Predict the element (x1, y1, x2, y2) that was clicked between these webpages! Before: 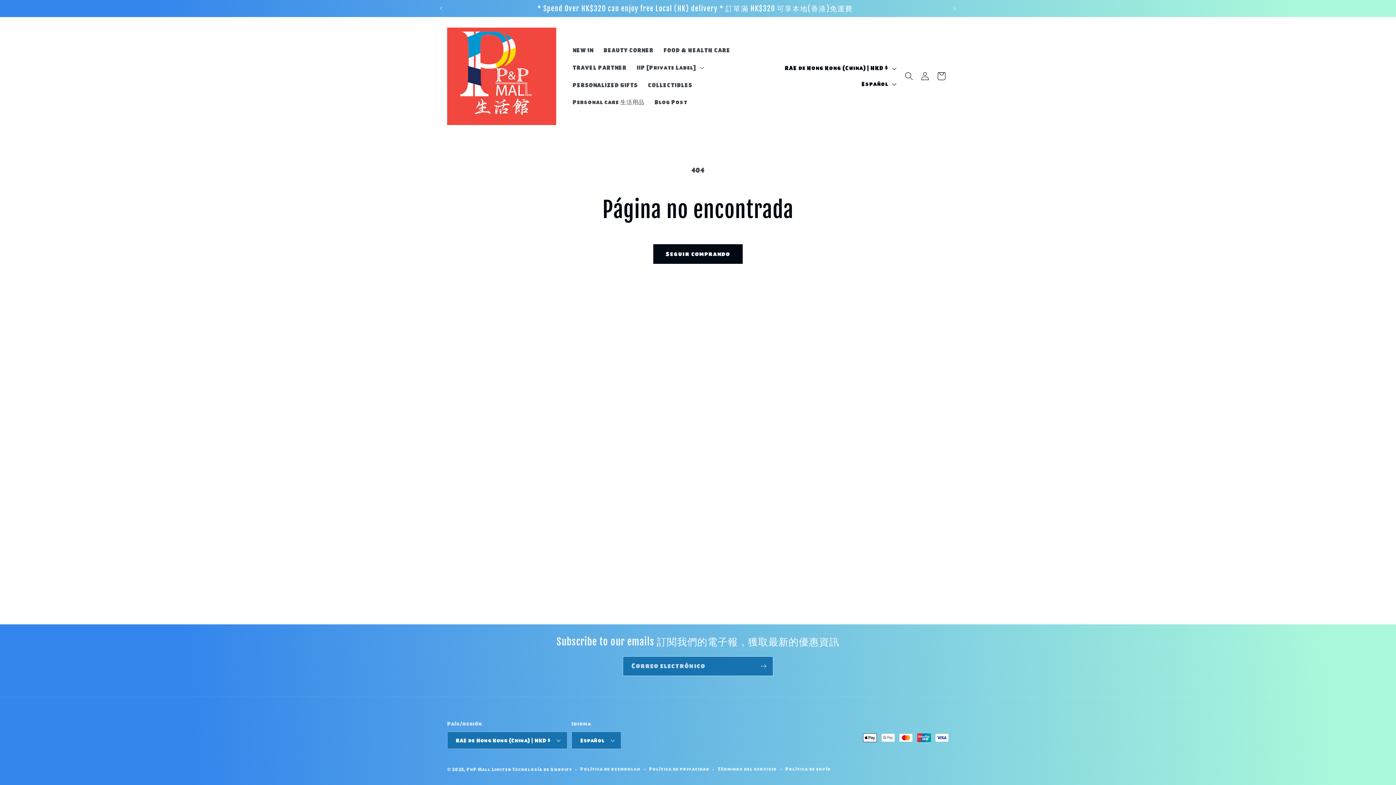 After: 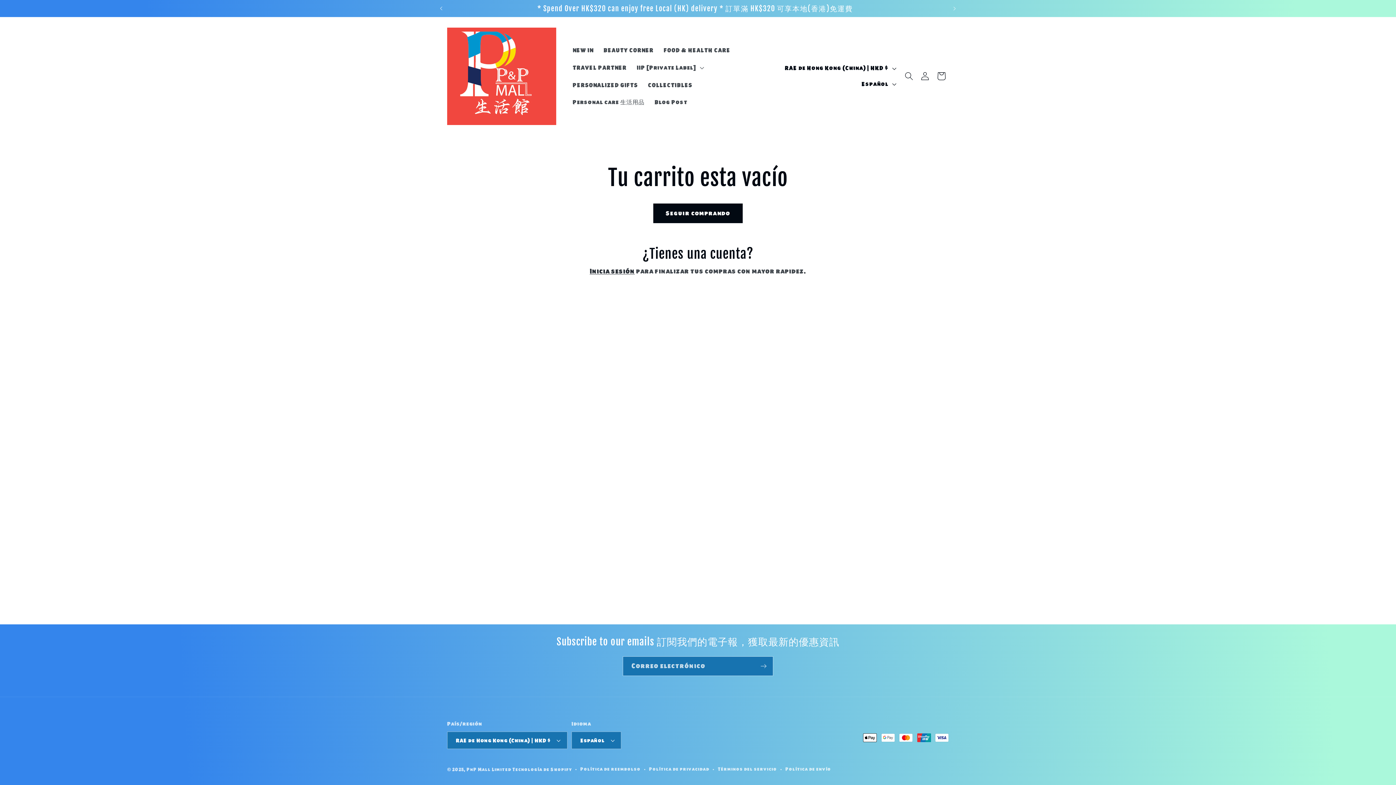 Action: bbox: (932, 67, 950, 85) label: Carrito